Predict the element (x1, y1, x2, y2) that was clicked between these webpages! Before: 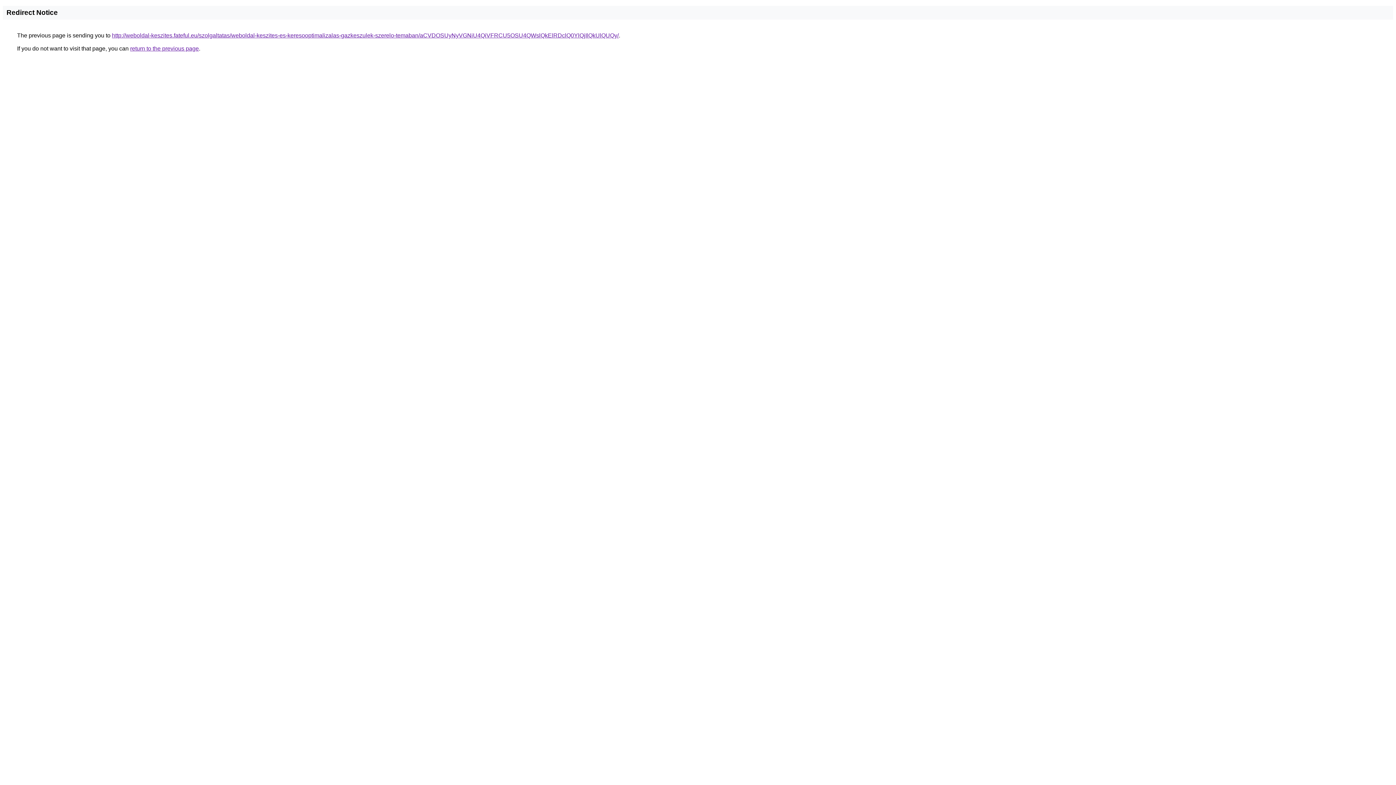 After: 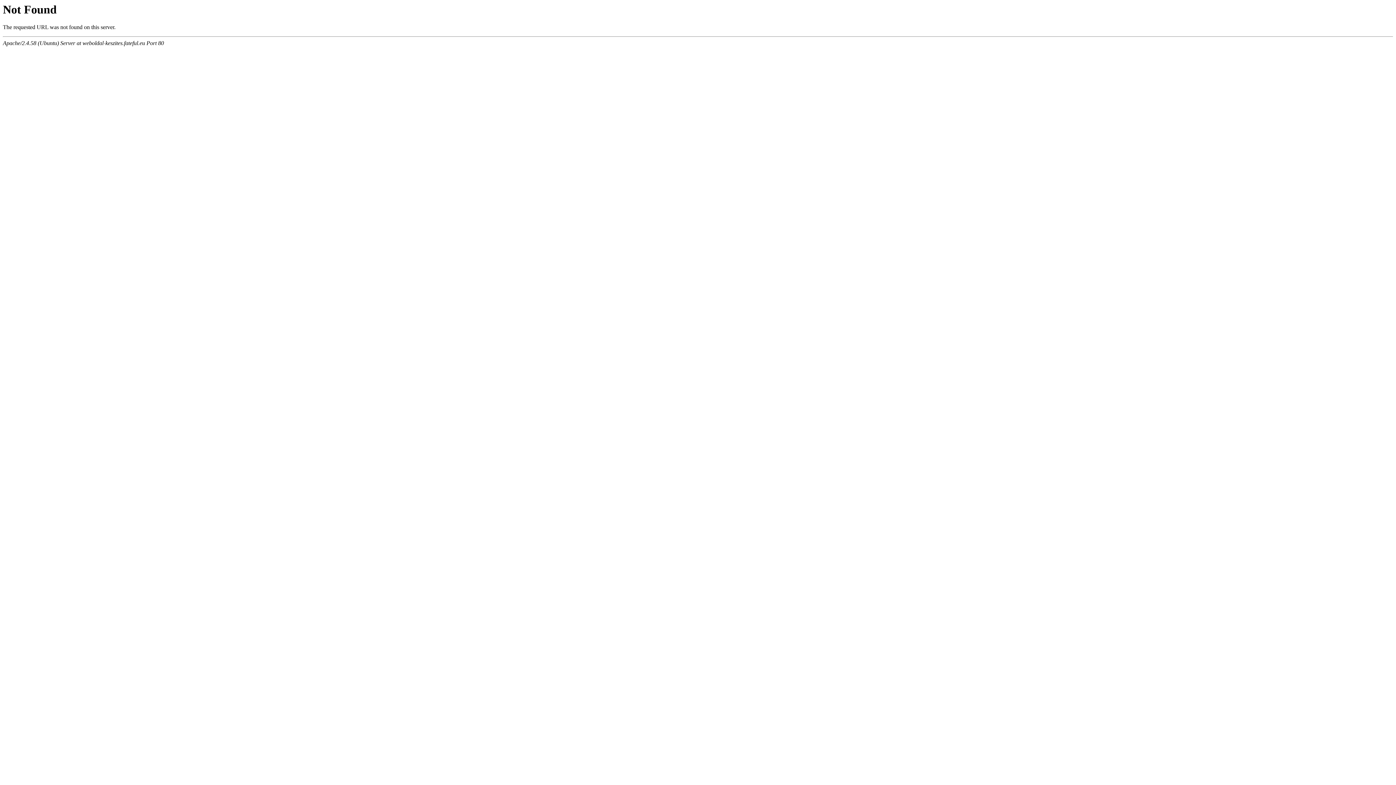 Action: bbox: (112, 32, 618, 38) label: http://weboldal-keszites.fateful.eu/szolgaltatas/weboldal-keszites-es-keresooptimalizalas-gazkeszulek-szerelo-temaban/aCVDOSUyNyVGNiU4QiVFRCU5OSU4QWslQkElRDclQ0YlQjIlQkUlQUQy/